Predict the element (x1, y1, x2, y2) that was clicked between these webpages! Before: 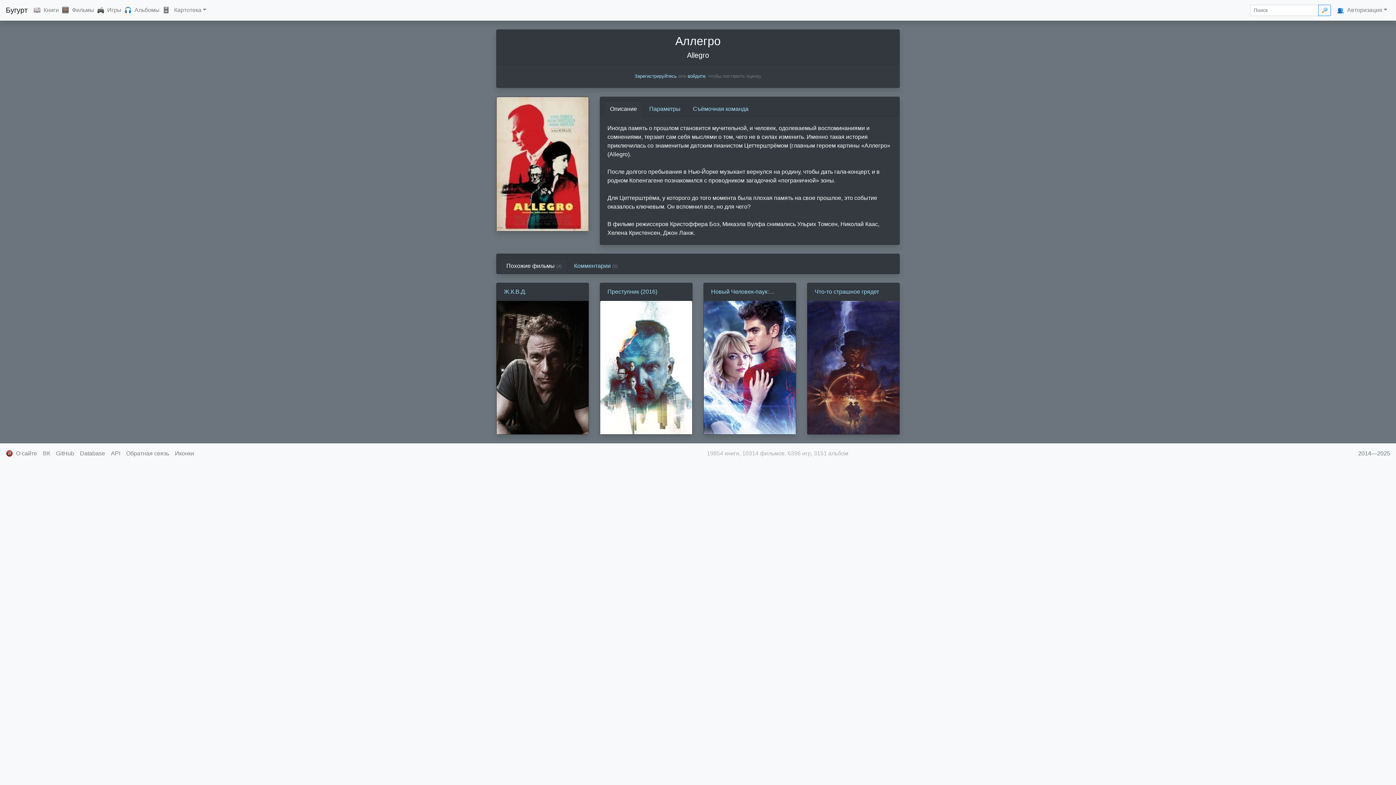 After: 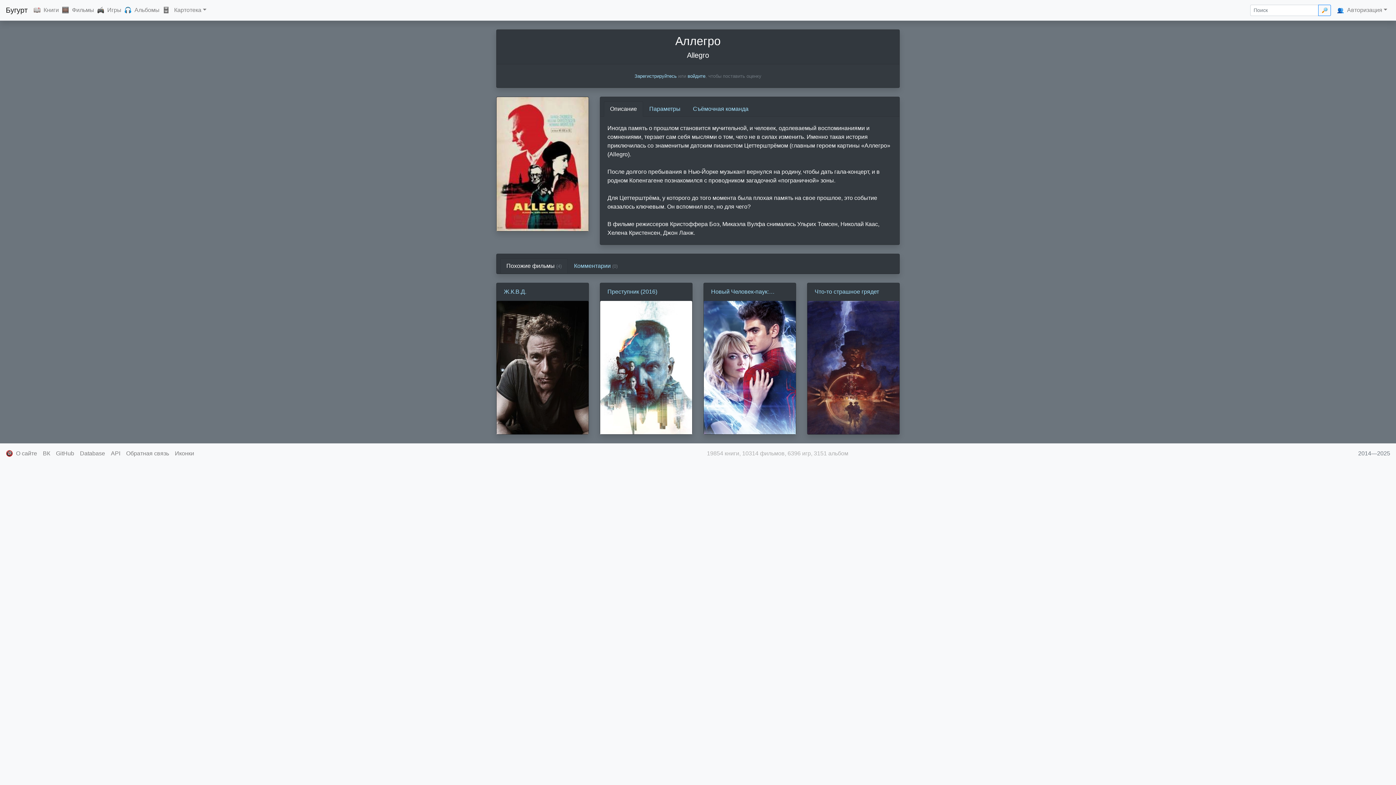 Action: bbox: (1380, 750, 1385, 759) label: Close